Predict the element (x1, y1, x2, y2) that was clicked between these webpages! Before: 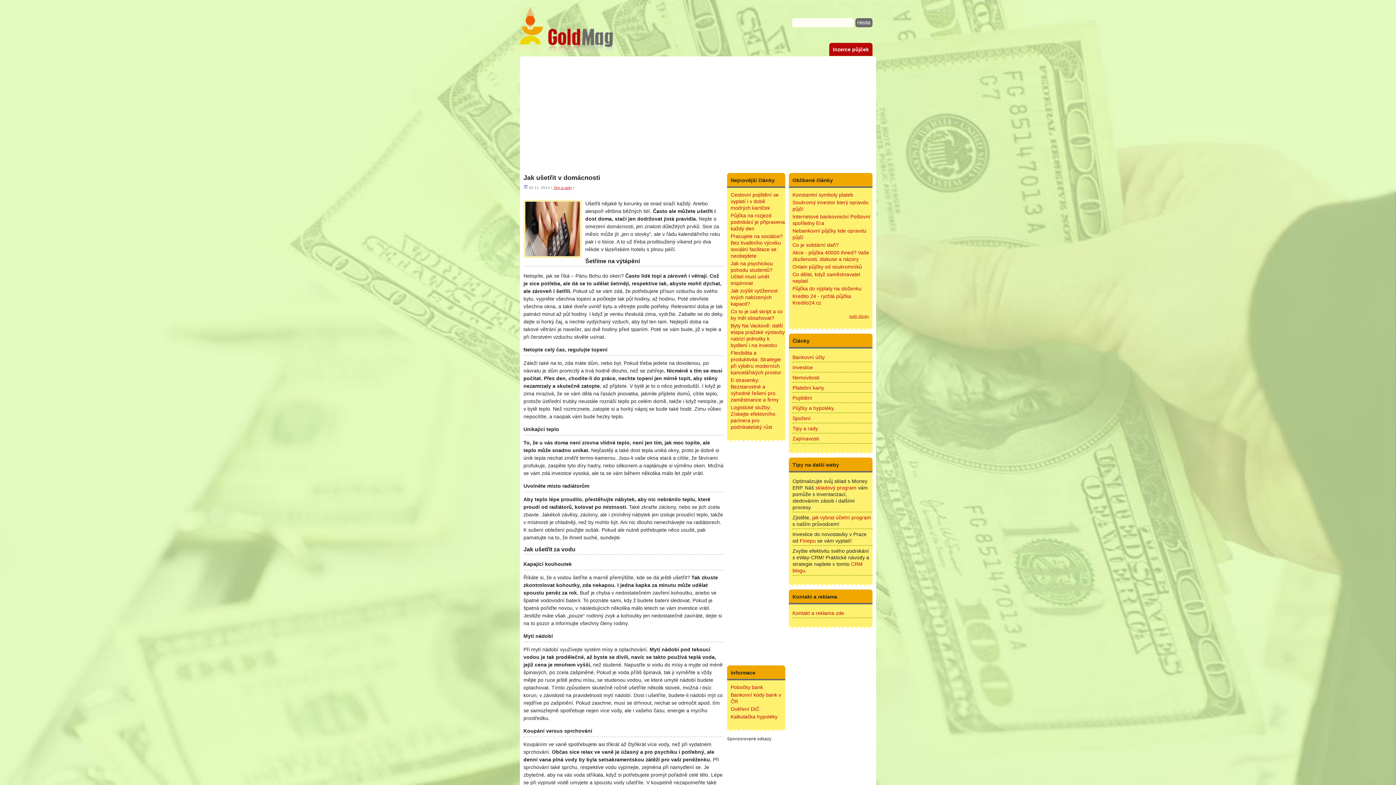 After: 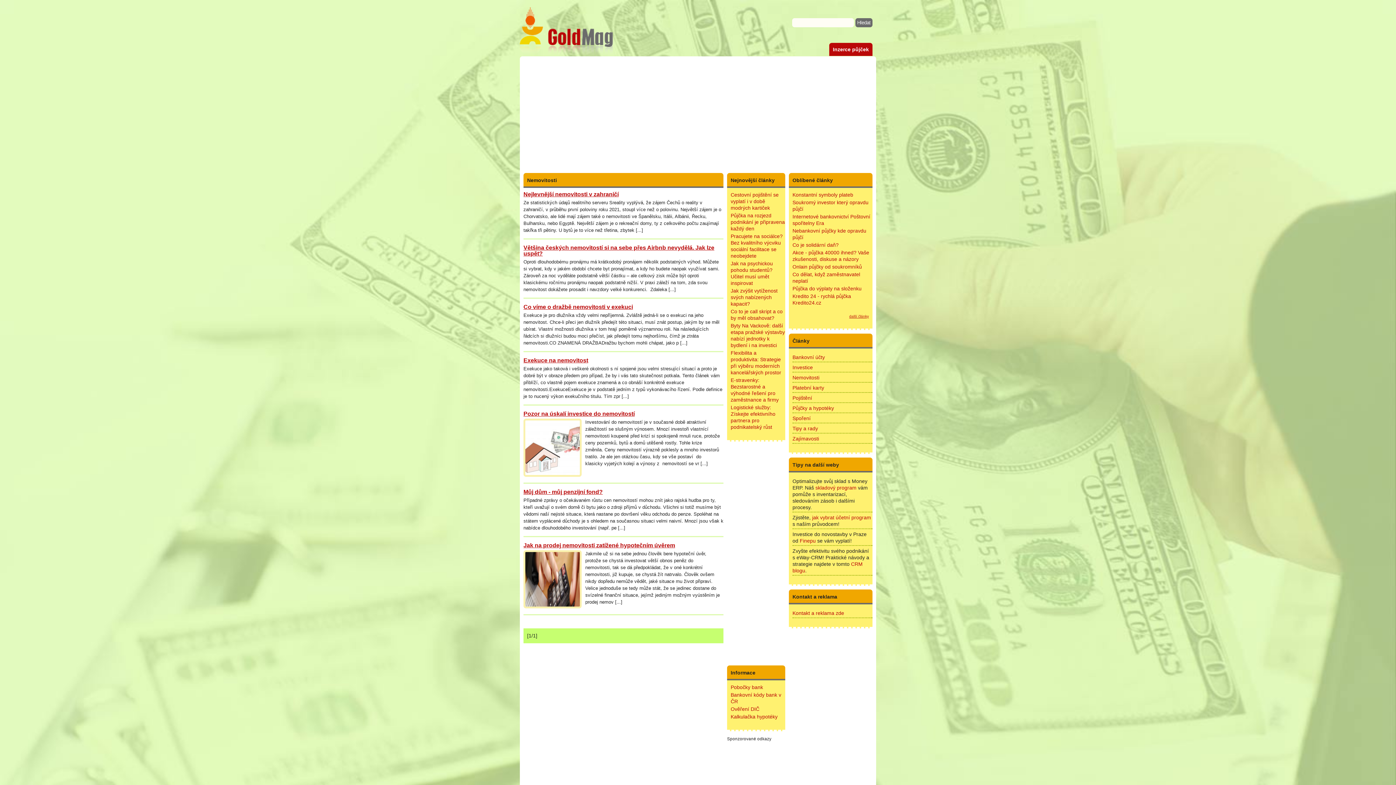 Action: bbox: (792, 374, 819, 380) label: Nemovitosti